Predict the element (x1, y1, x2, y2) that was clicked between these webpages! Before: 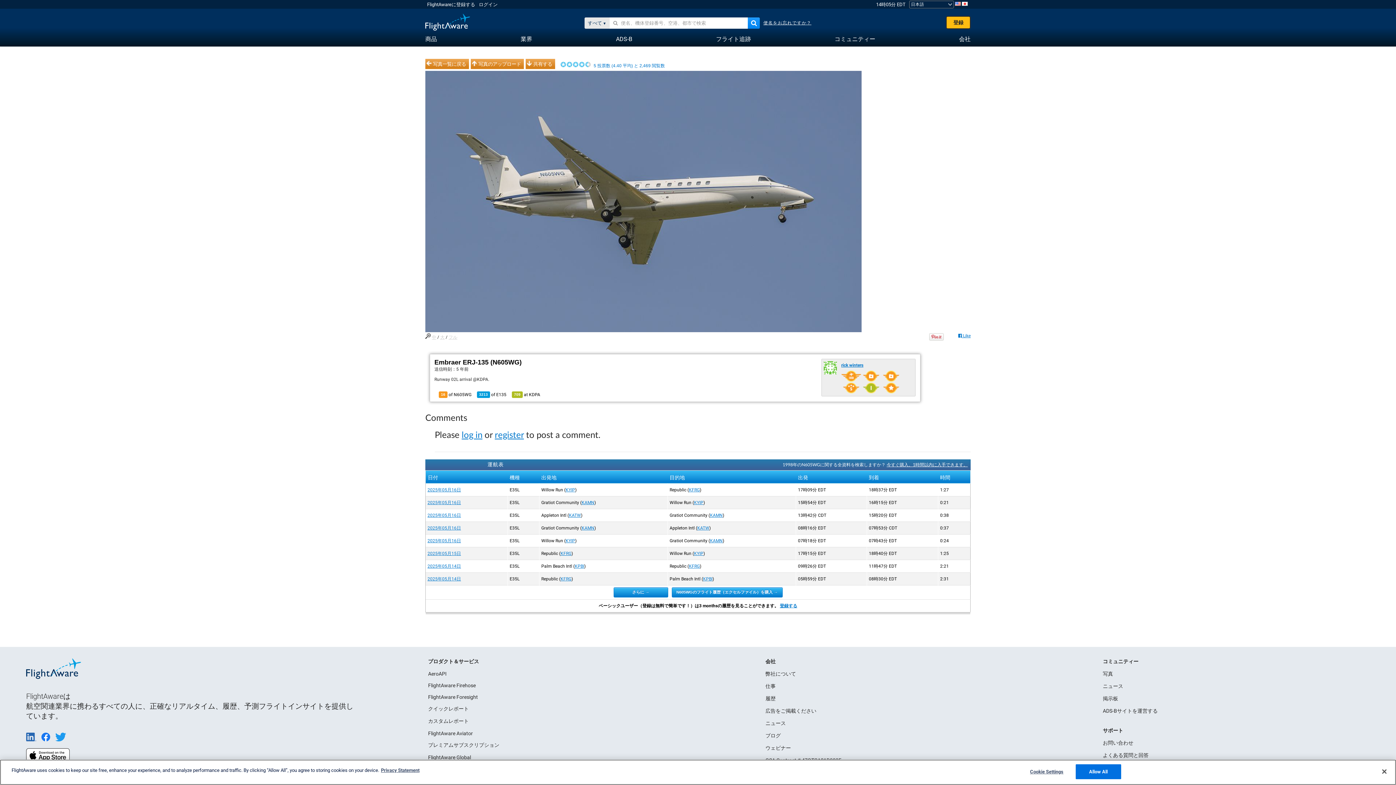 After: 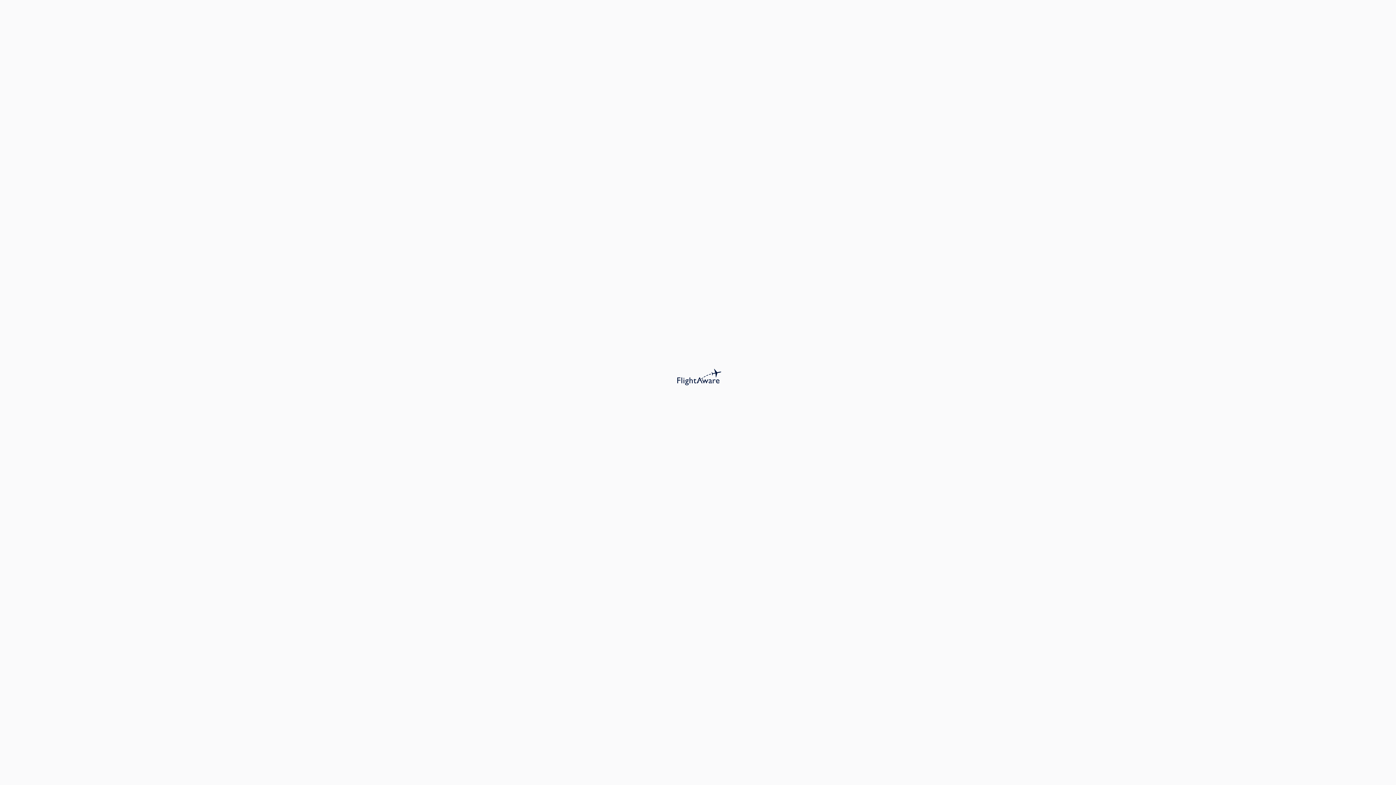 Action: label: 2025年05月16日 bbox: (427, 525, 461, 530)